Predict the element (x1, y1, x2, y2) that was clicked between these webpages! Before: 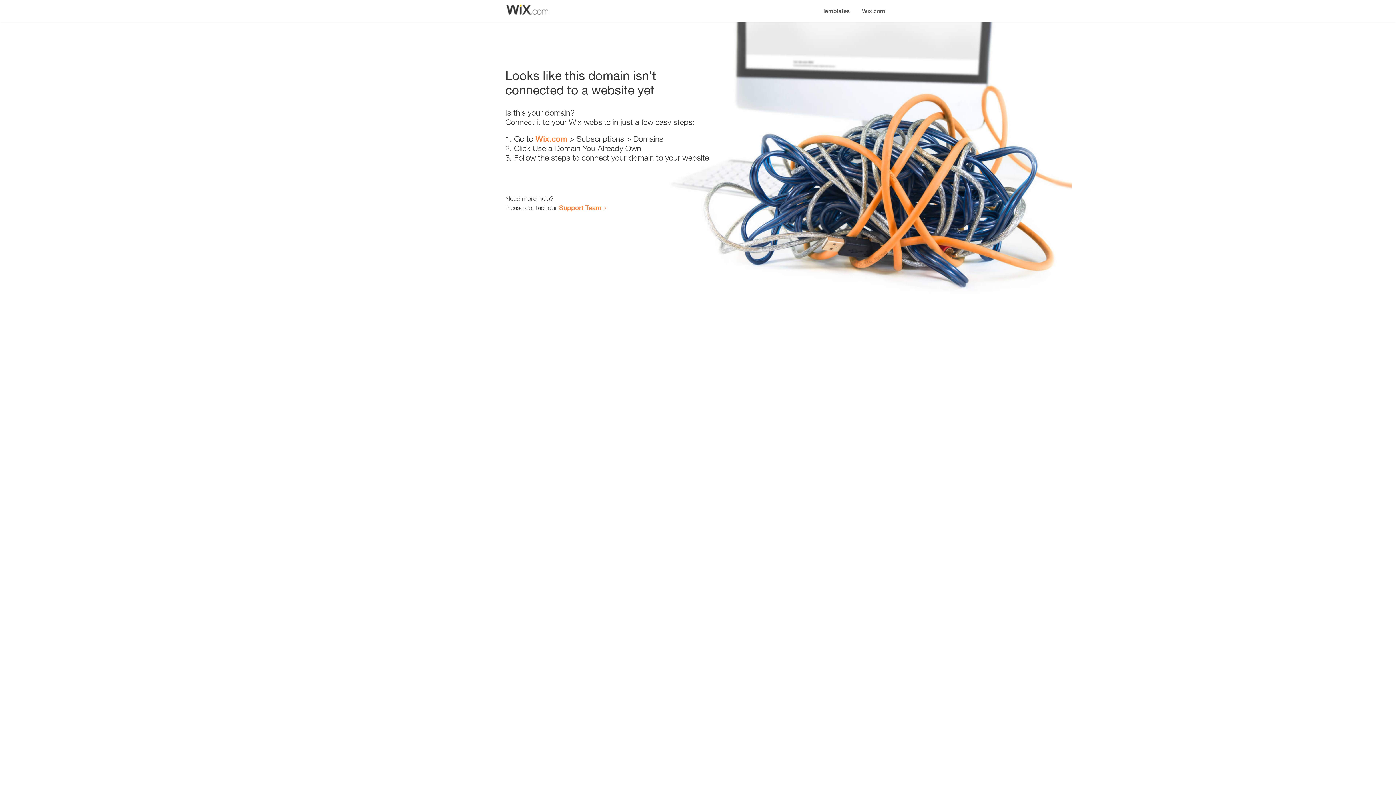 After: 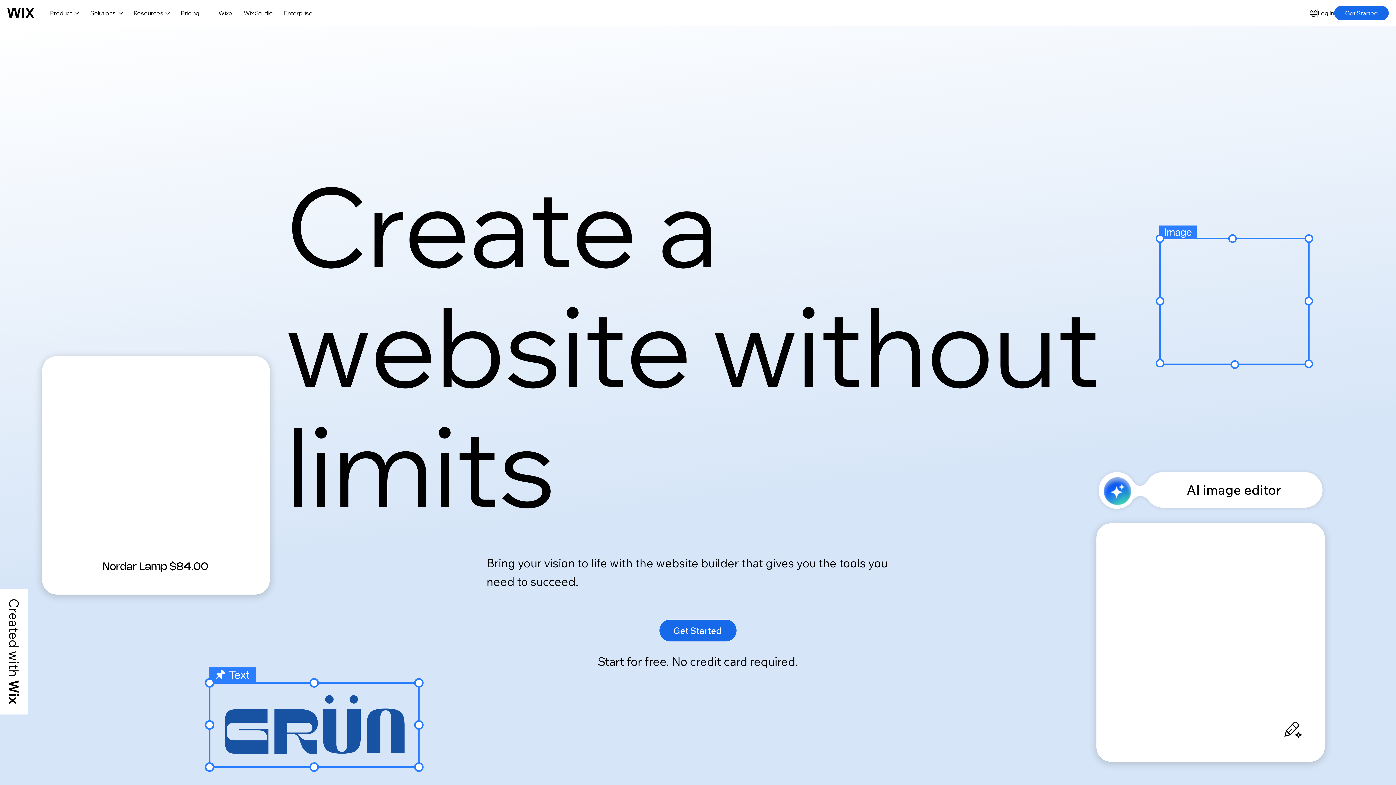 Action: bbox: (535, 134, 567, 143) label: Wix.com